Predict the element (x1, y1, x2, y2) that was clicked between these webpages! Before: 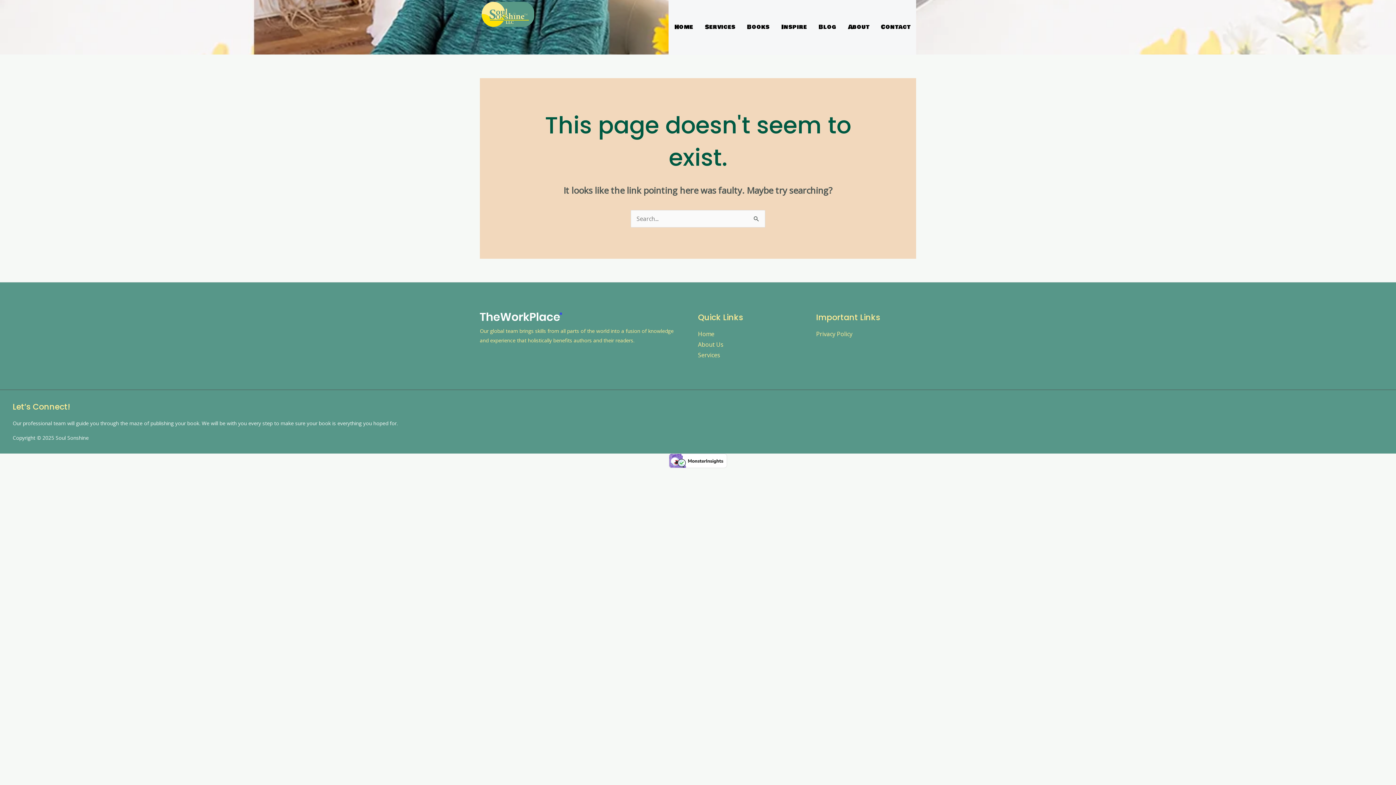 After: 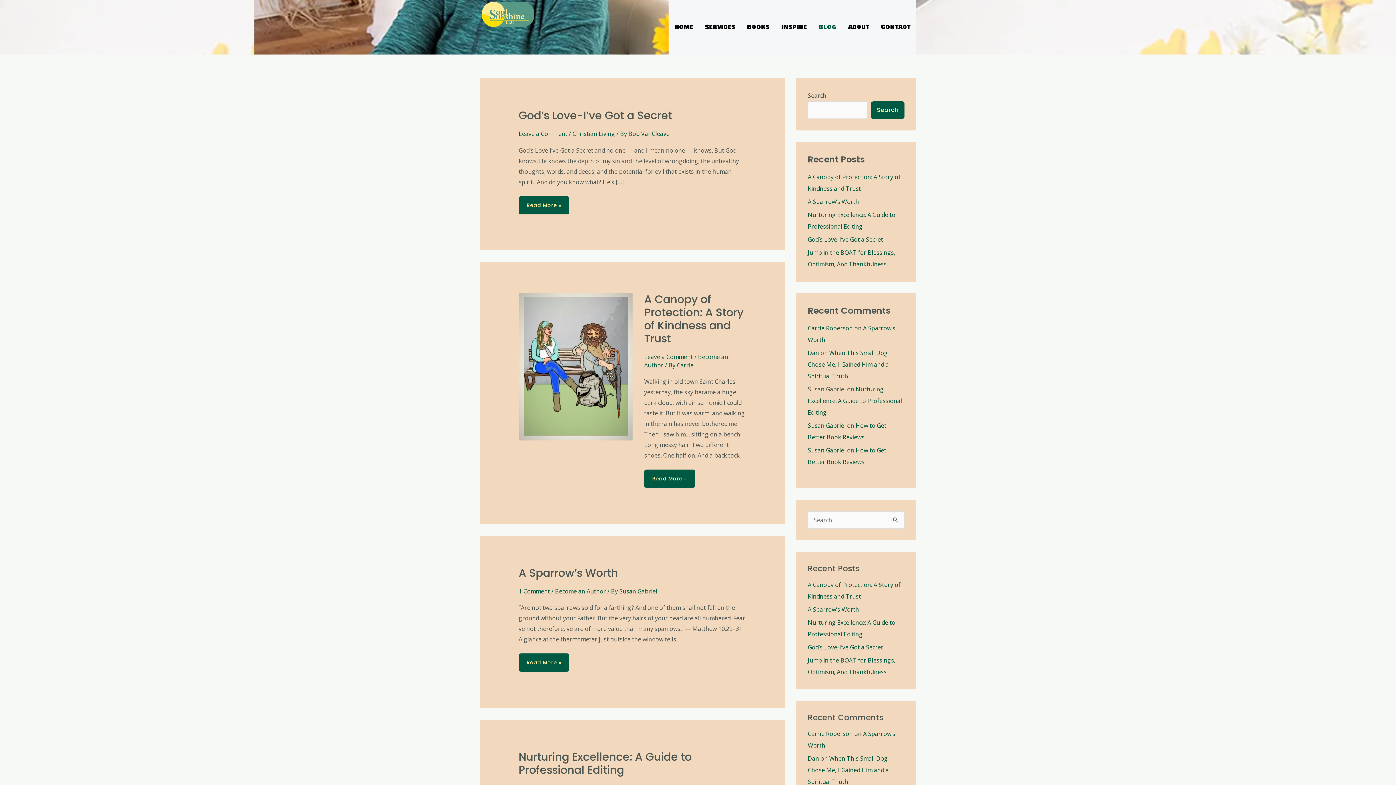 Action: bbox: (813, 0, 842, 54) label: Blog